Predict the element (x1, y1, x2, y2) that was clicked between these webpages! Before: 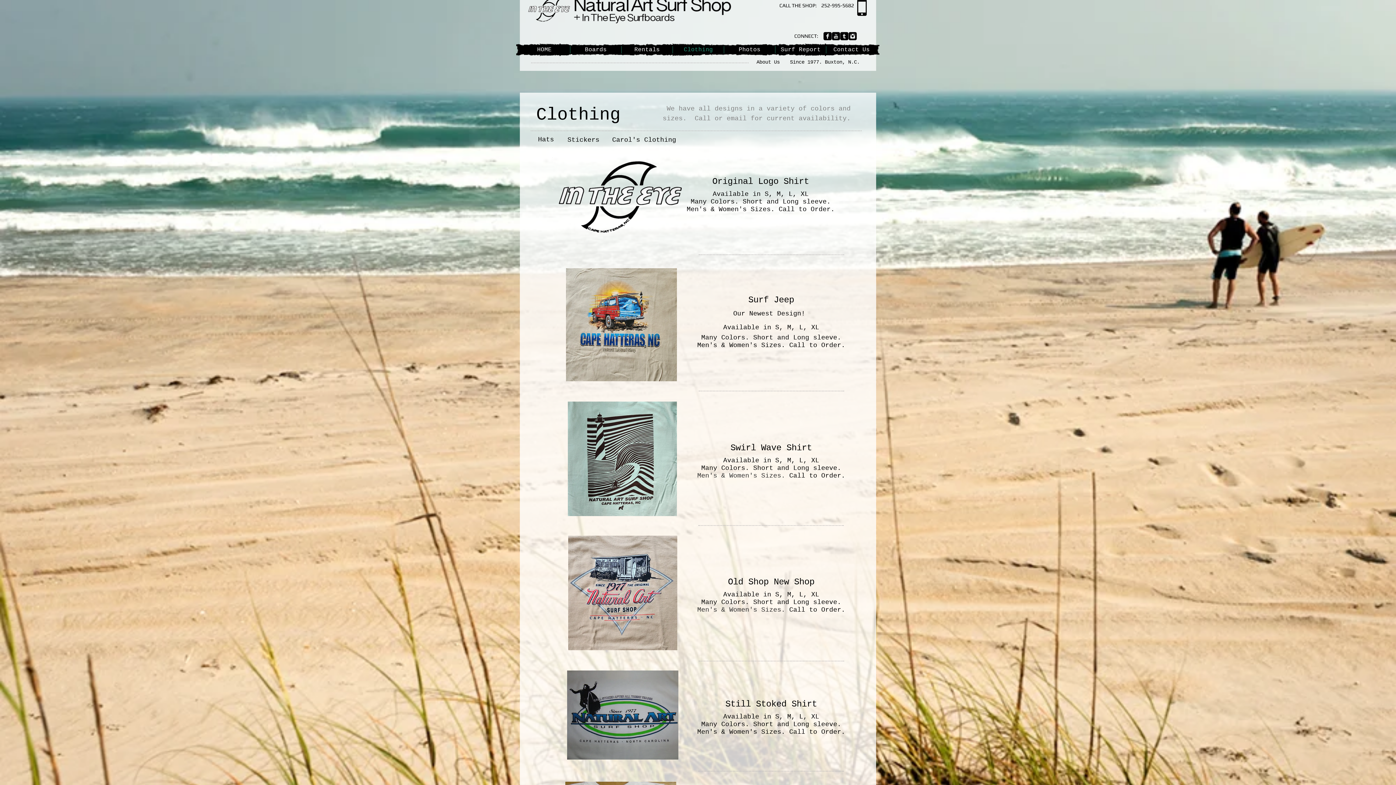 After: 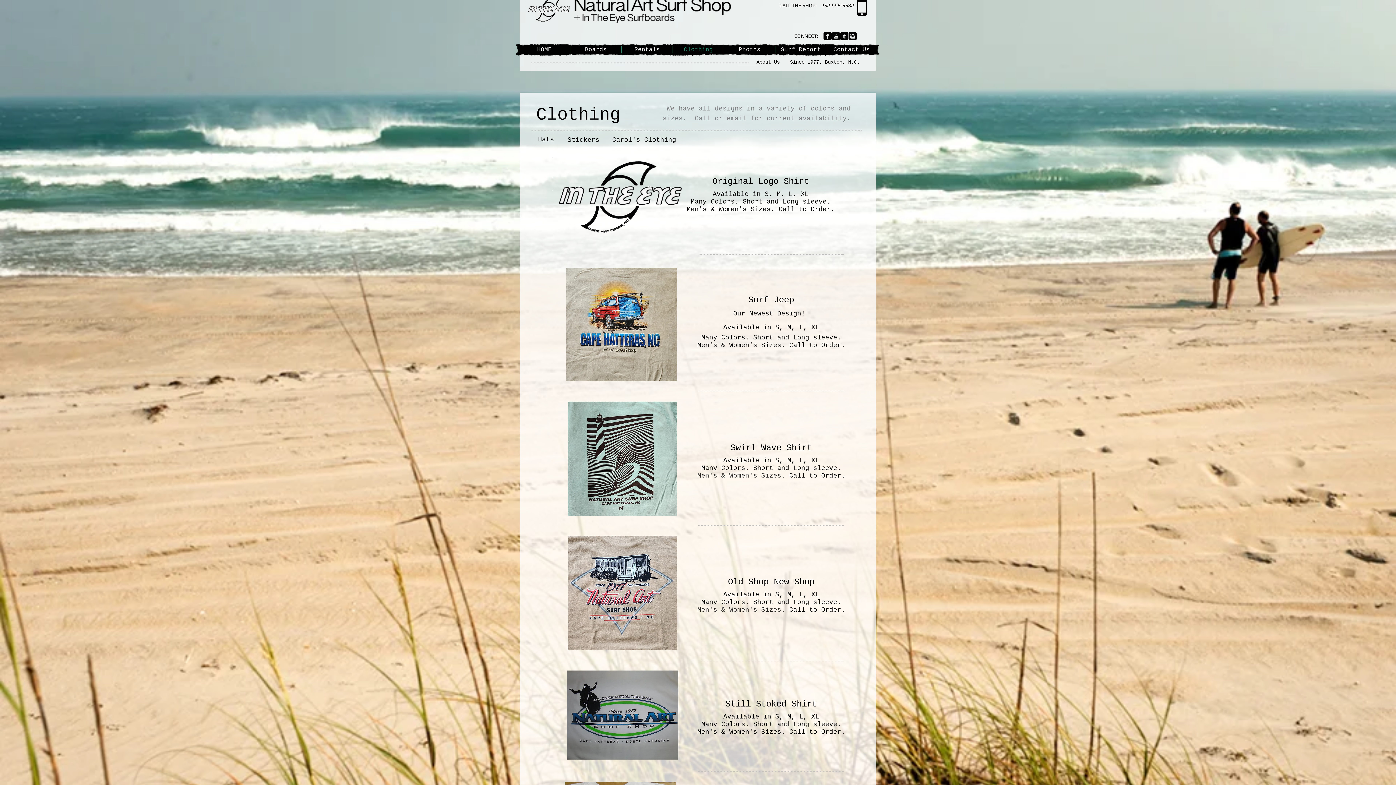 Action: bbox: (848, 32, 857, 40) label: Instagram Square